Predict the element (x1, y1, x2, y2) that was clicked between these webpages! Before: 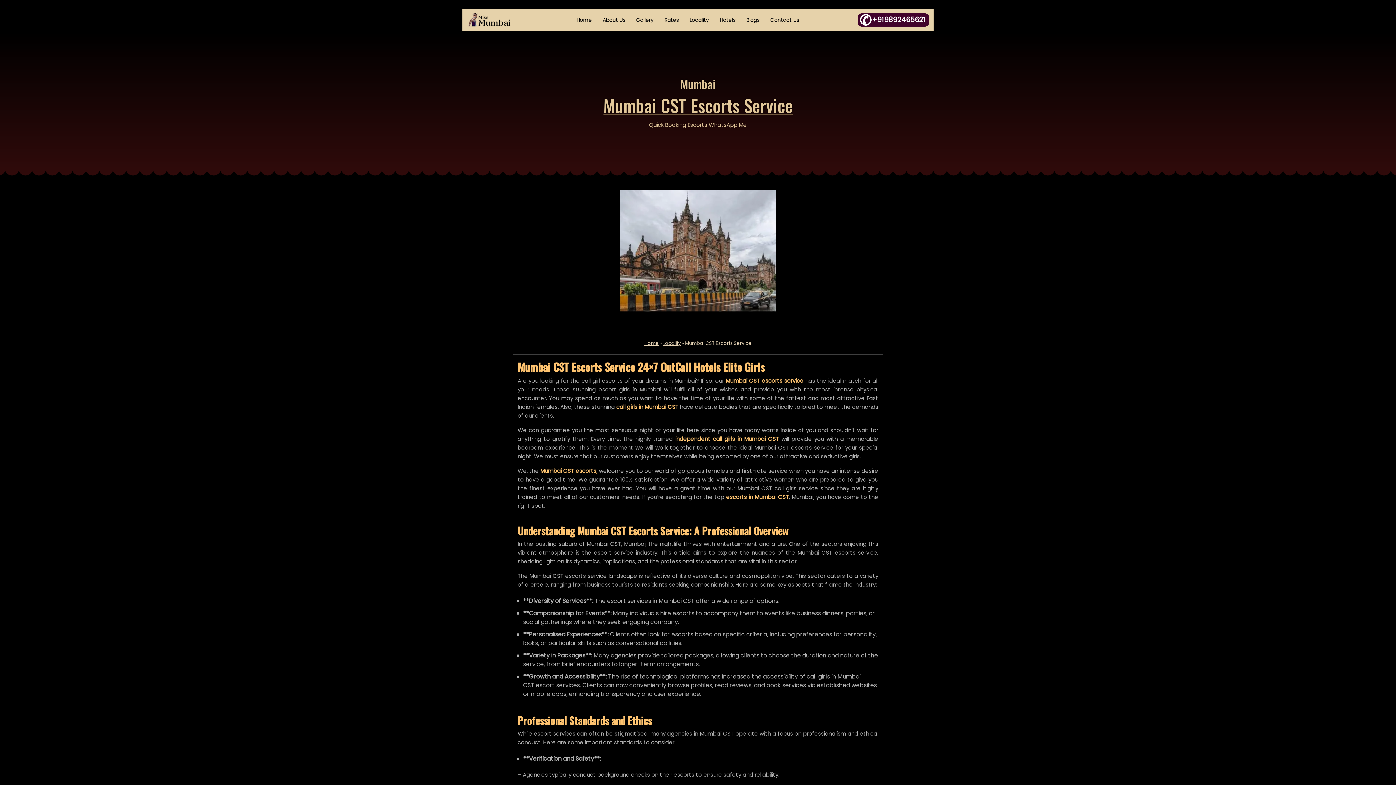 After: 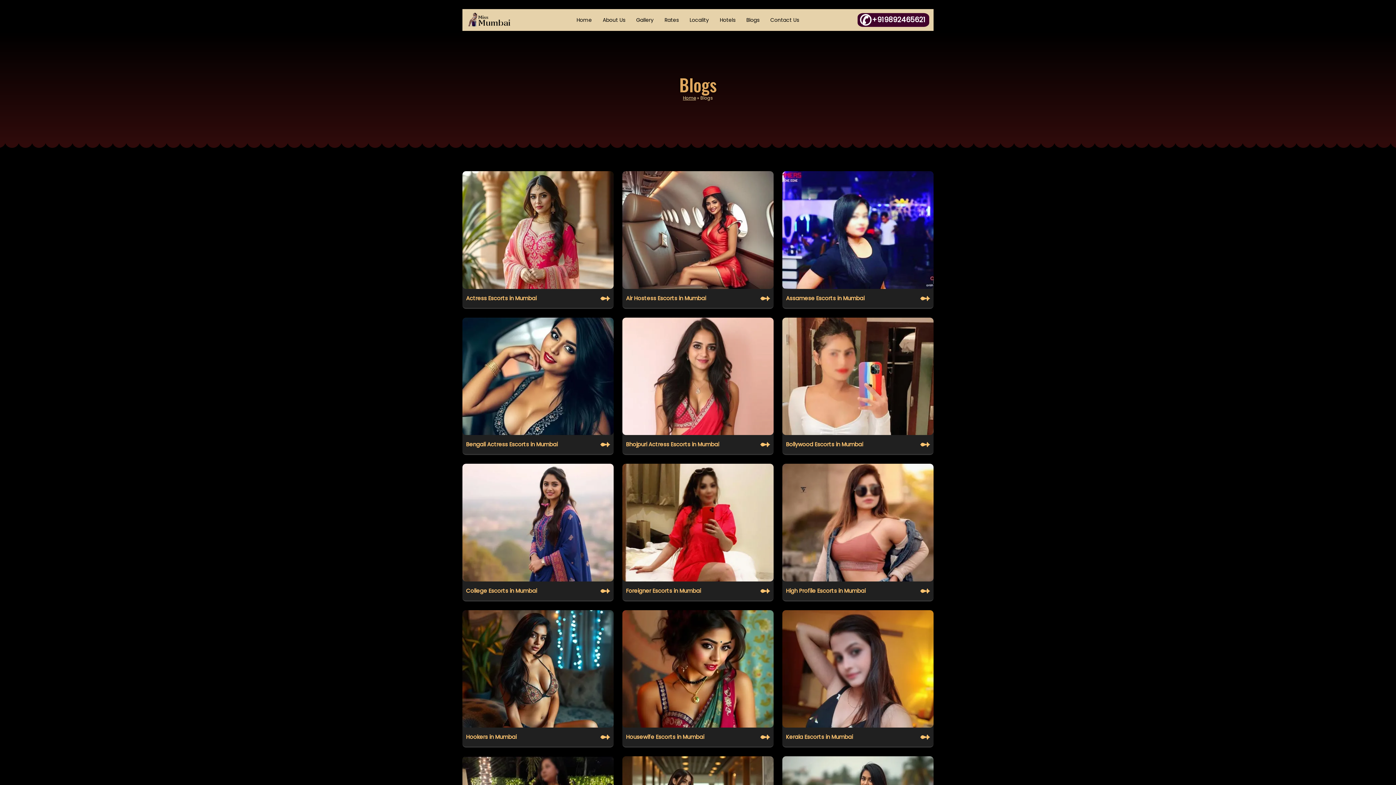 Action: bbox: (741, 13, 765, 26) label: Blogs